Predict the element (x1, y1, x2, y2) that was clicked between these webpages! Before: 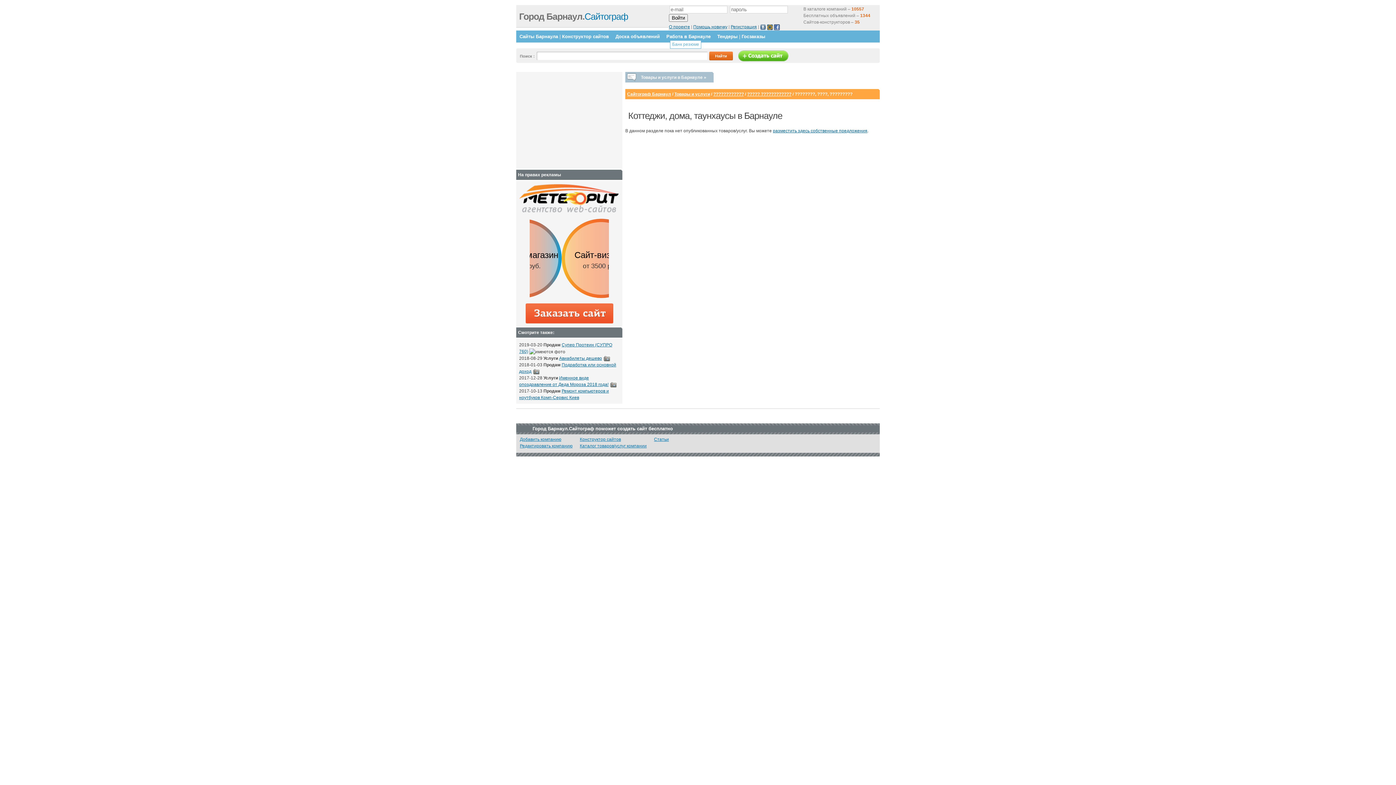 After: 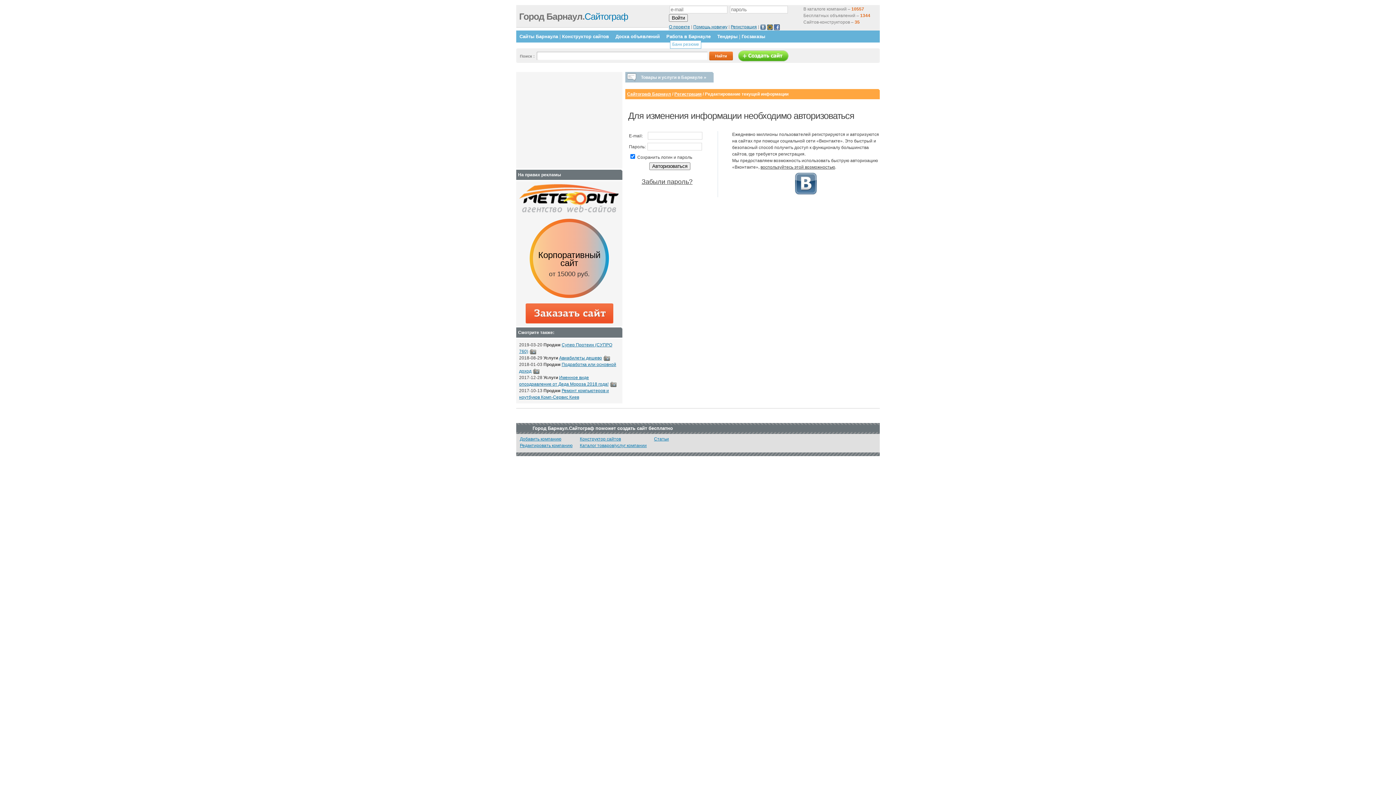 Action: bbox: (773, 128, 867, 133) label: разместить здесь собственные предложения